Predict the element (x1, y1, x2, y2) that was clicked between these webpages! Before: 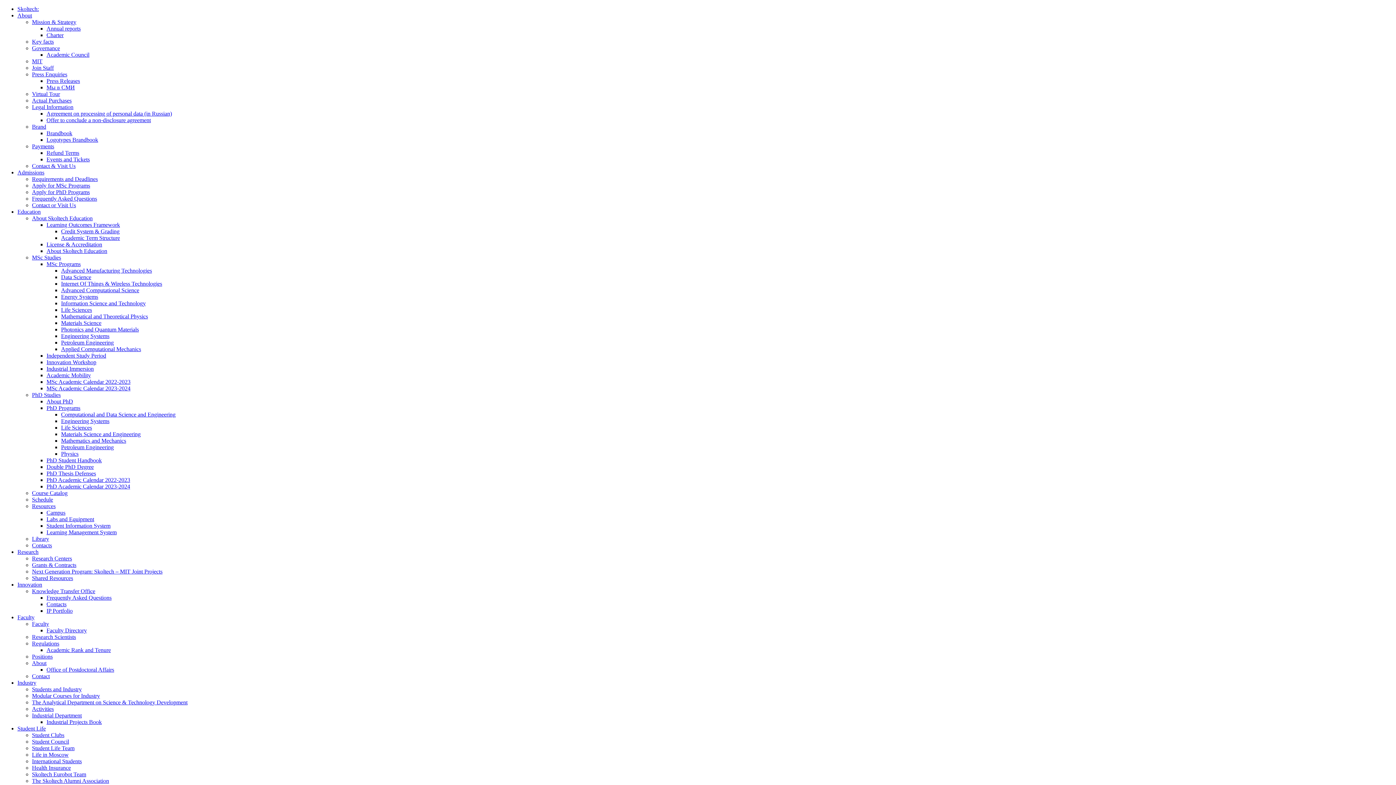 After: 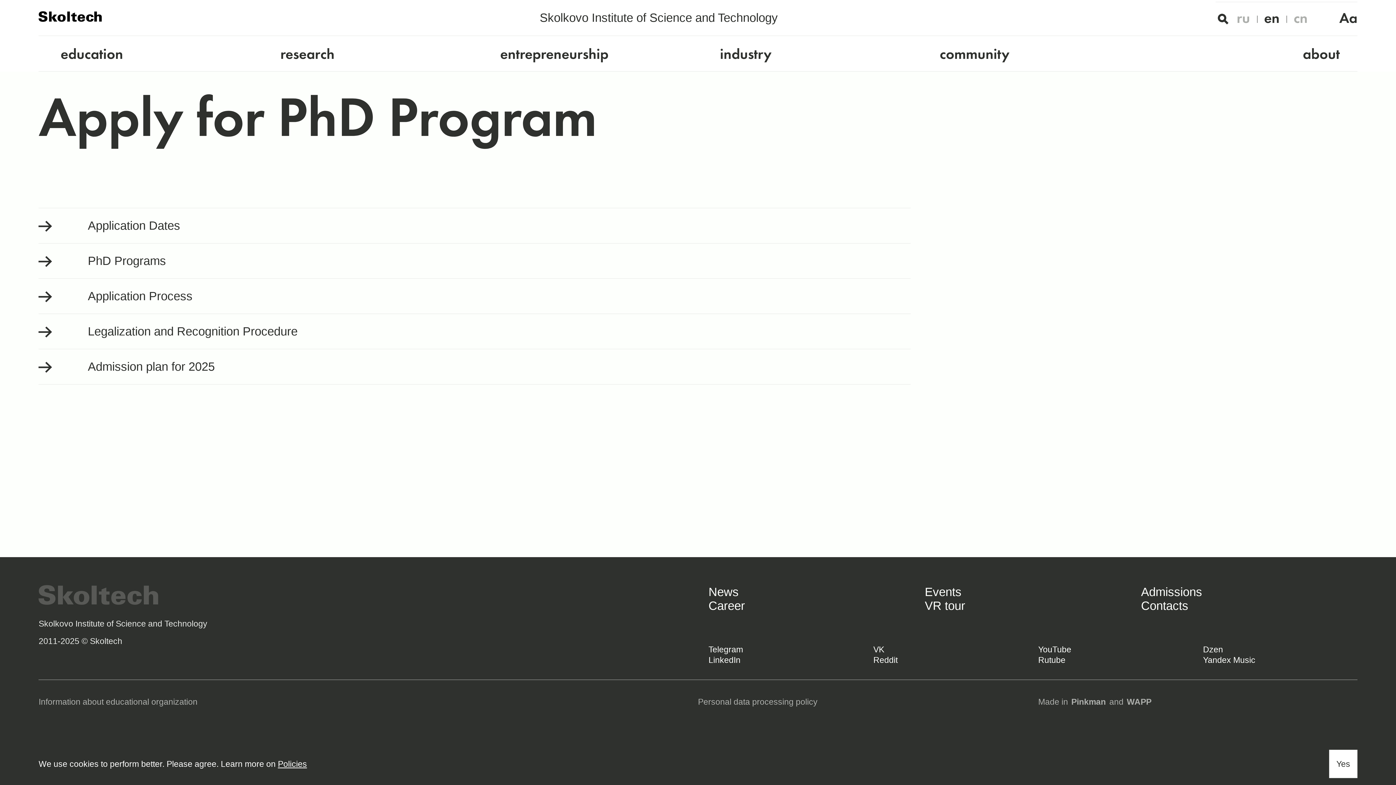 Action: bbox: (32, 189, 89, 195) label: Apply for PhD Programs